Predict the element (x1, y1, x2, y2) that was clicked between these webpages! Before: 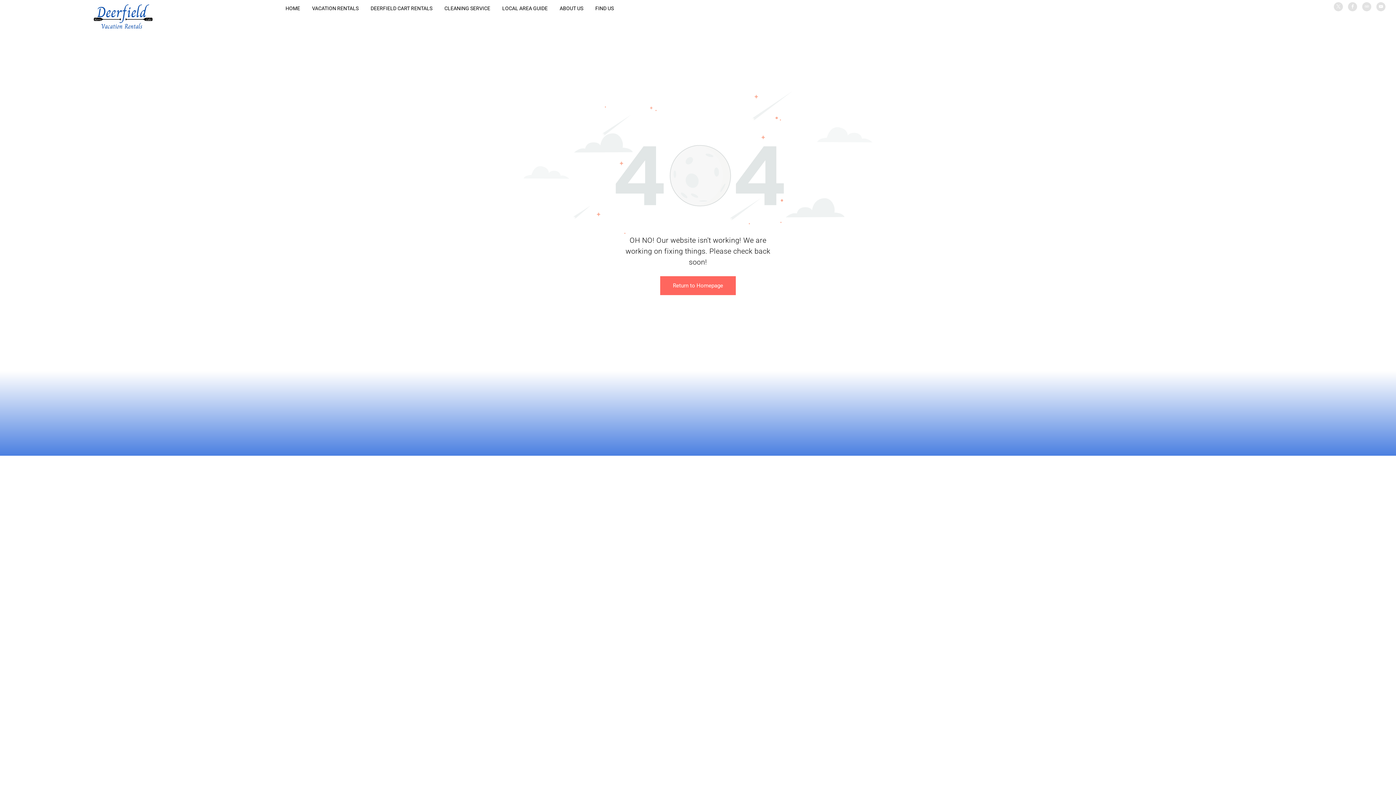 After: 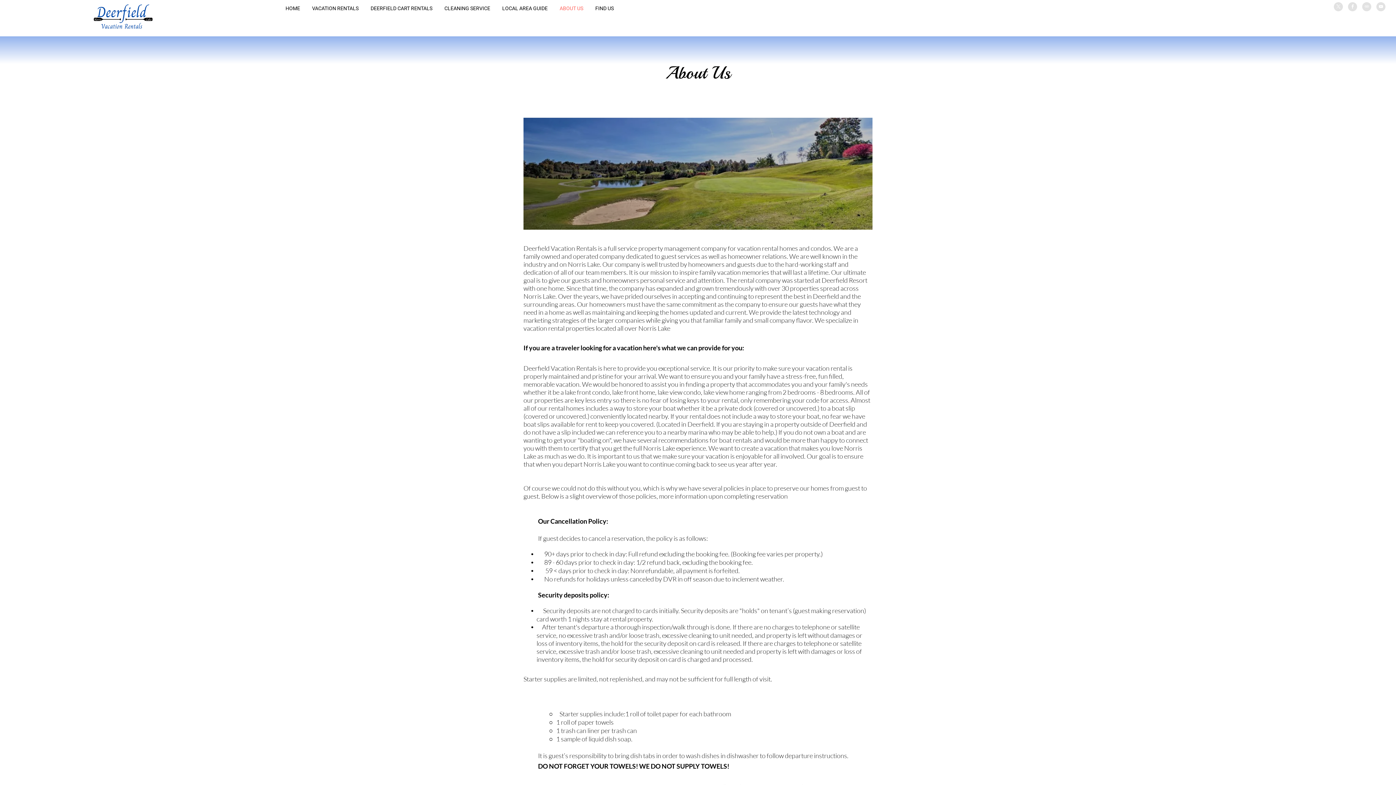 Action: bbox: (559, 3, 583, 11) label: ABOUT US